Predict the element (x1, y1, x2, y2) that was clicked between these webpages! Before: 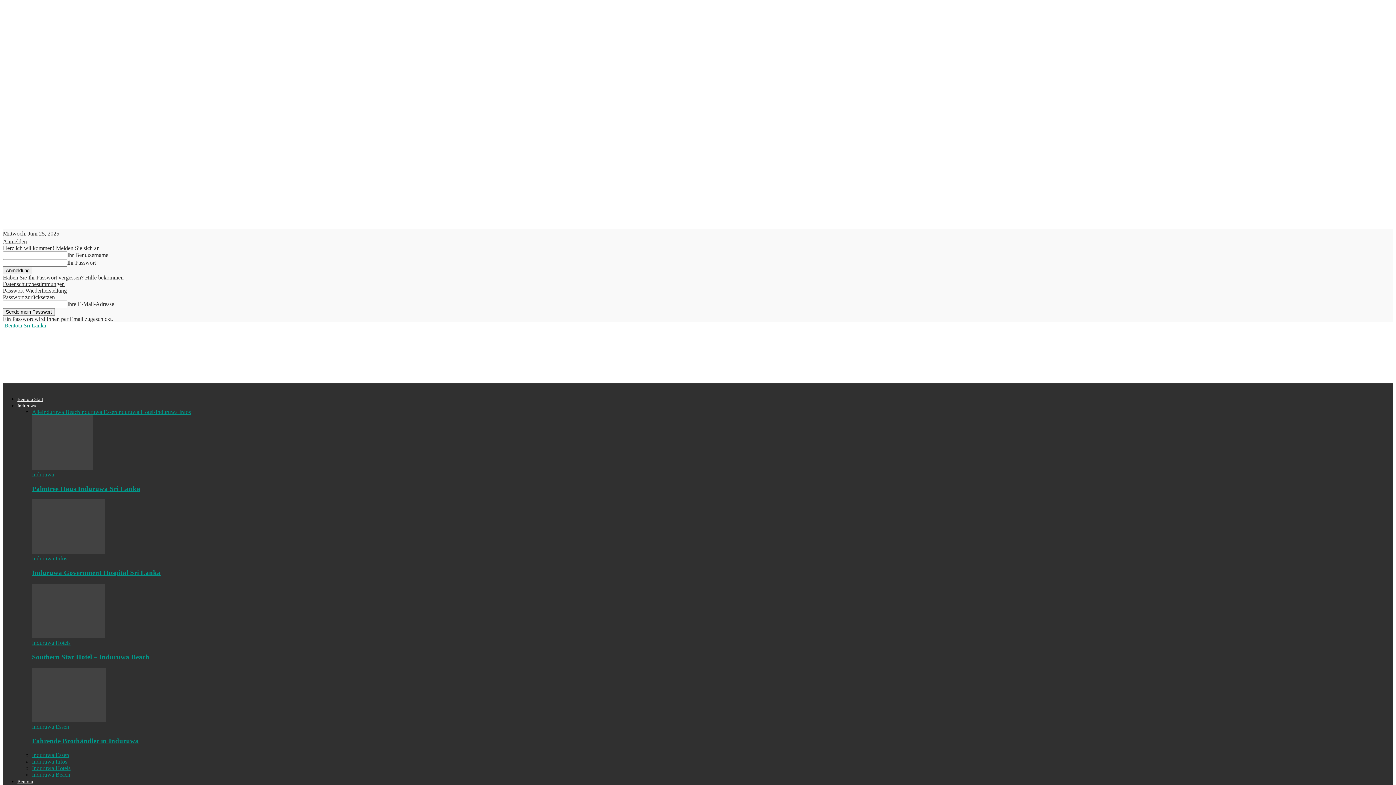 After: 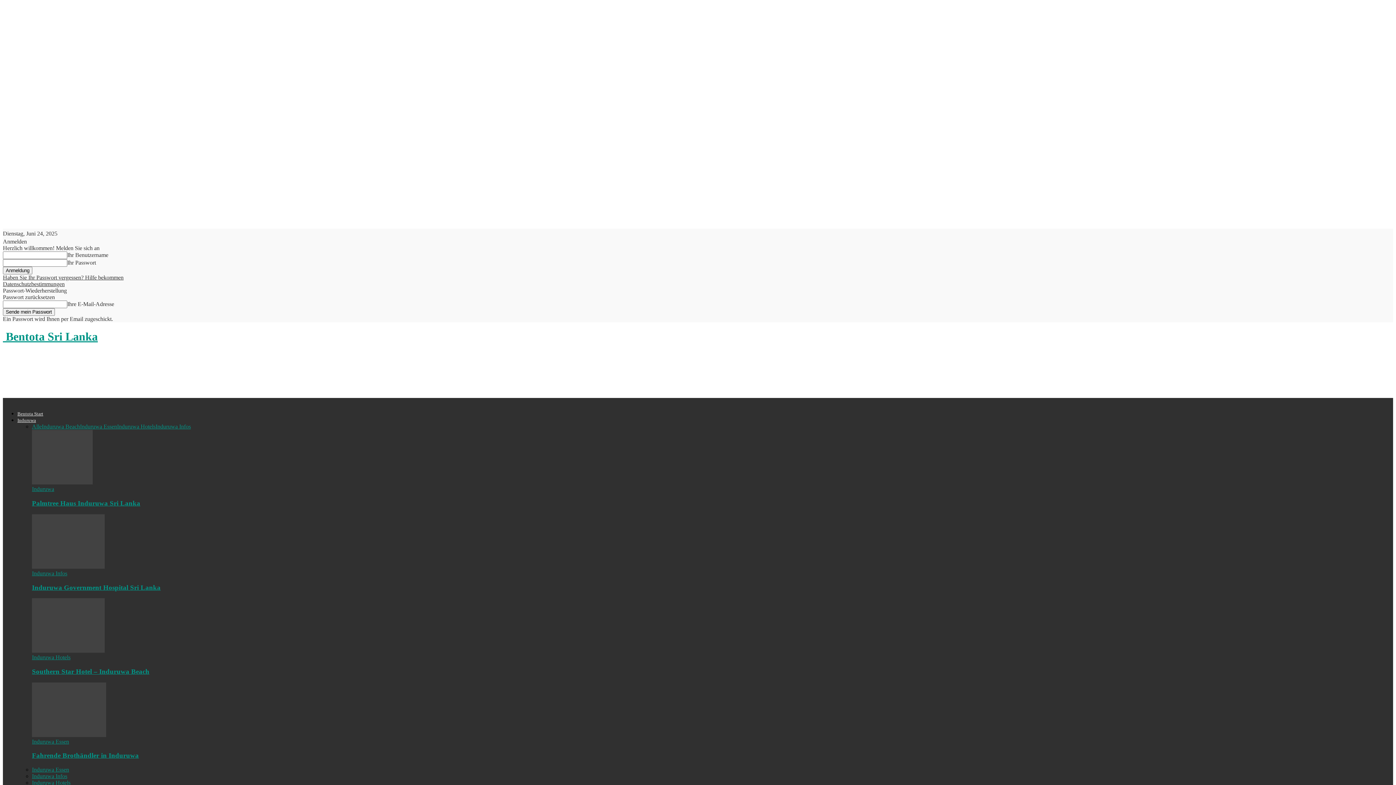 Action: bbox: (2, 322, 46, 328) label:  Bentota Sri Lanka